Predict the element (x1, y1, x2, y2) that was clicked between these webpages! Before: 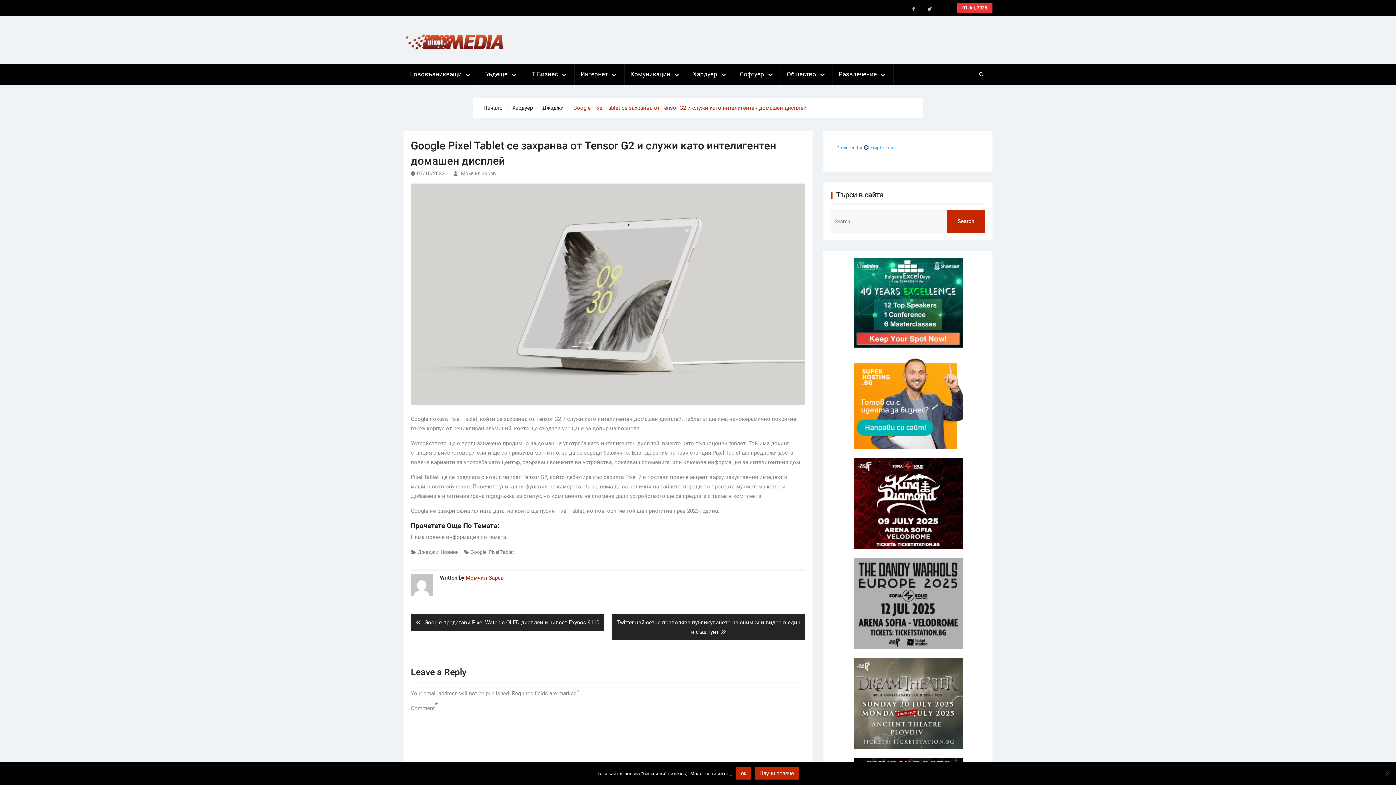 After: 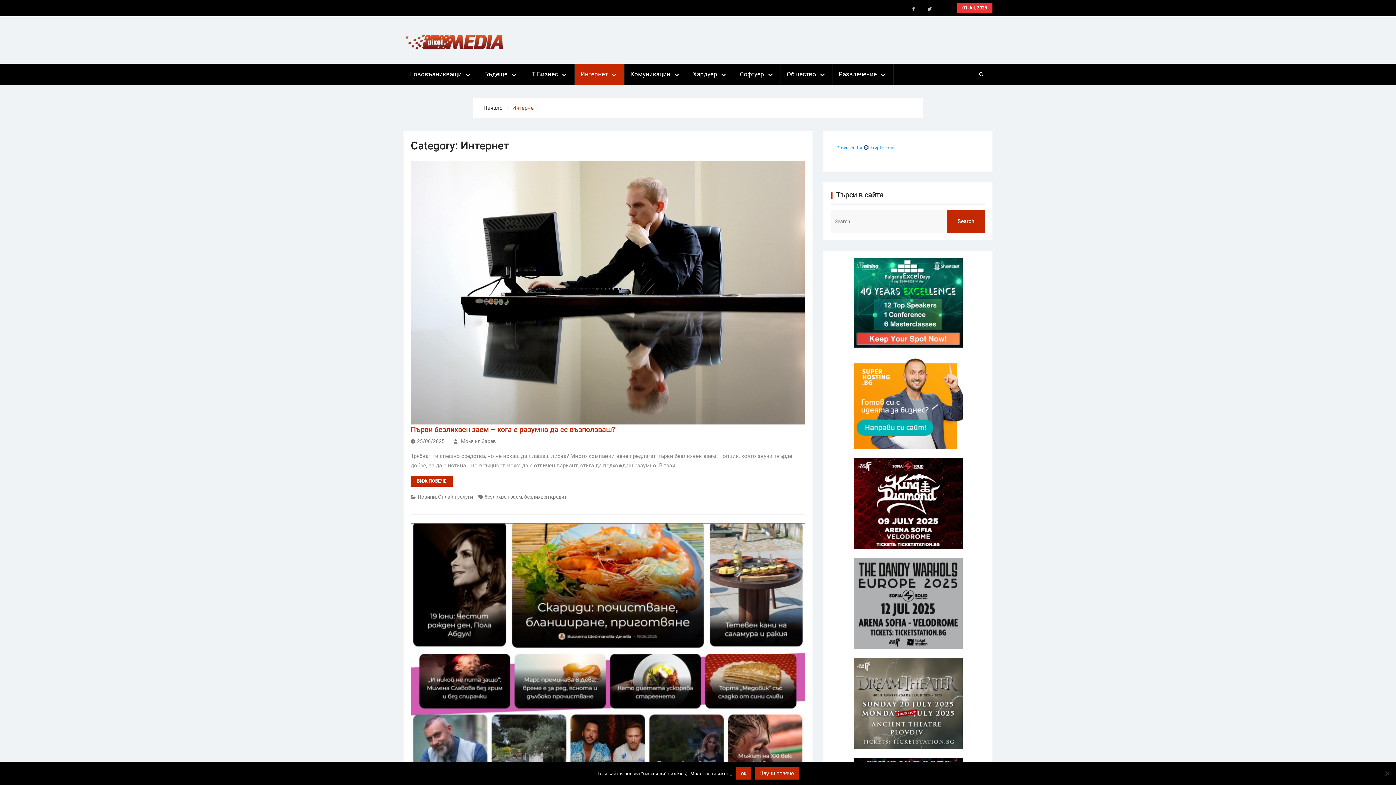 Action: label: Интернет bbox: (574, 63, 624, 84)